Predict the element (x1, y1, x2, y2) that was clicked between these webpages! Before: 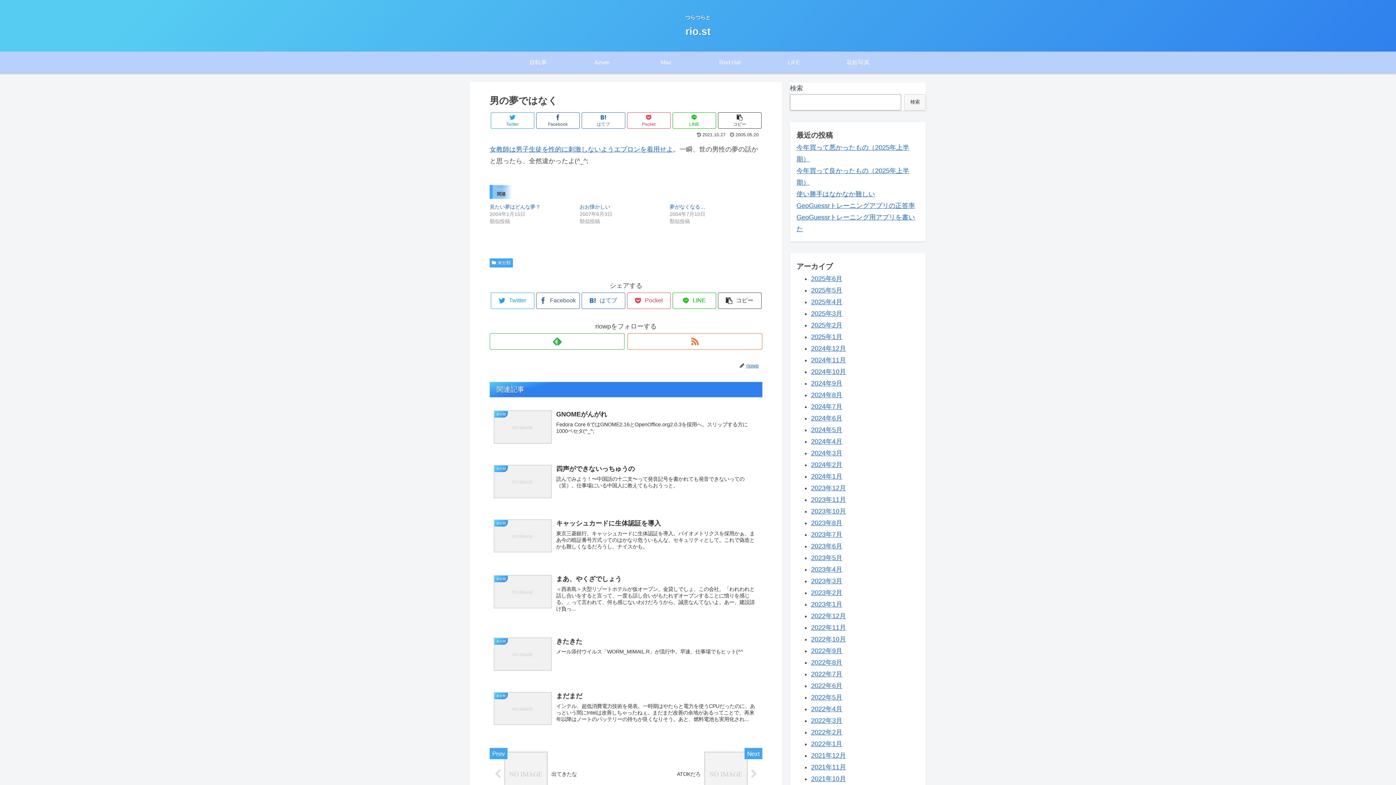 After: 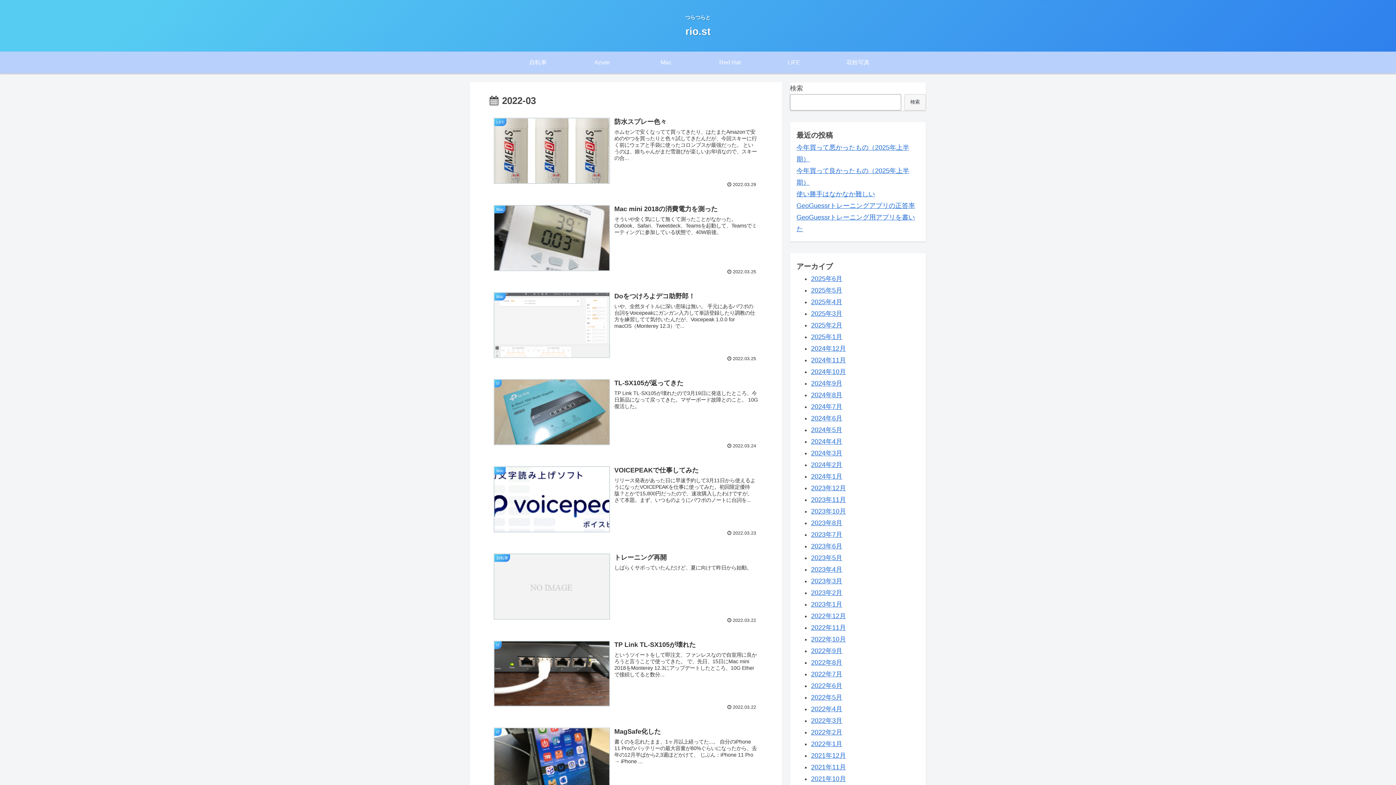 Action: bbox: (811, 717, 842, 724) label: 2022年3月